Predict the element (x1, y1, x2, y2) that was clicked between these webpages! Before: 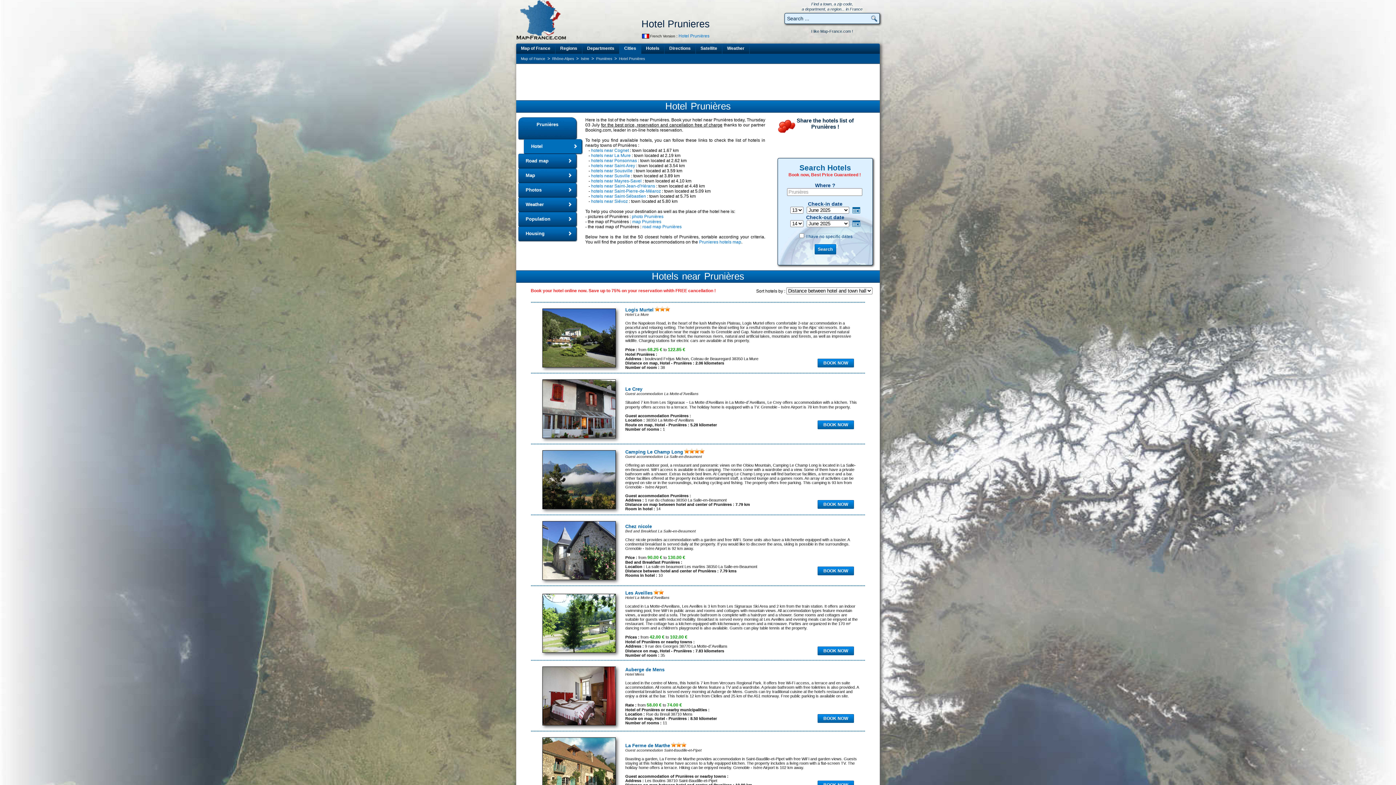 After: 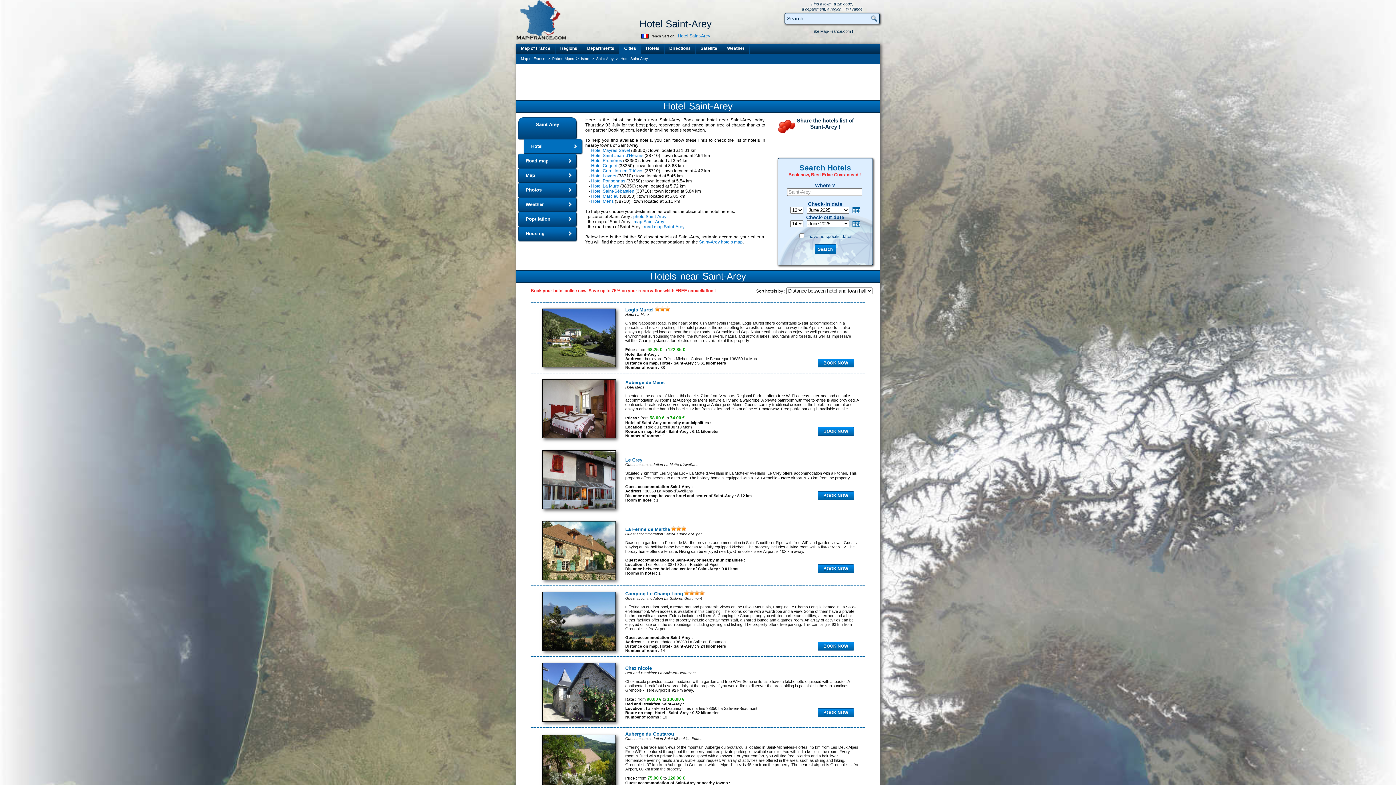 Action: bbox: (591, 163, 635, 168) label: hotels near Saint-Arey